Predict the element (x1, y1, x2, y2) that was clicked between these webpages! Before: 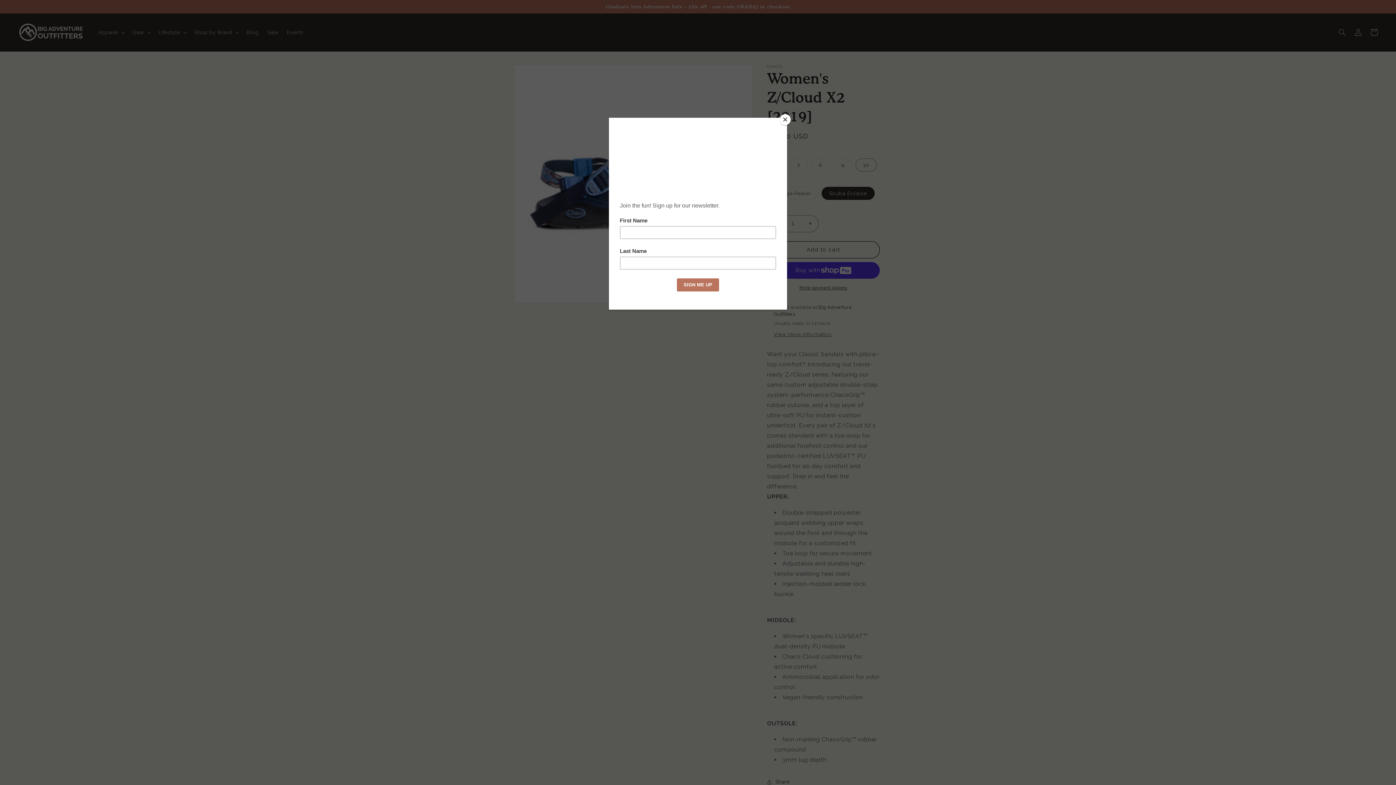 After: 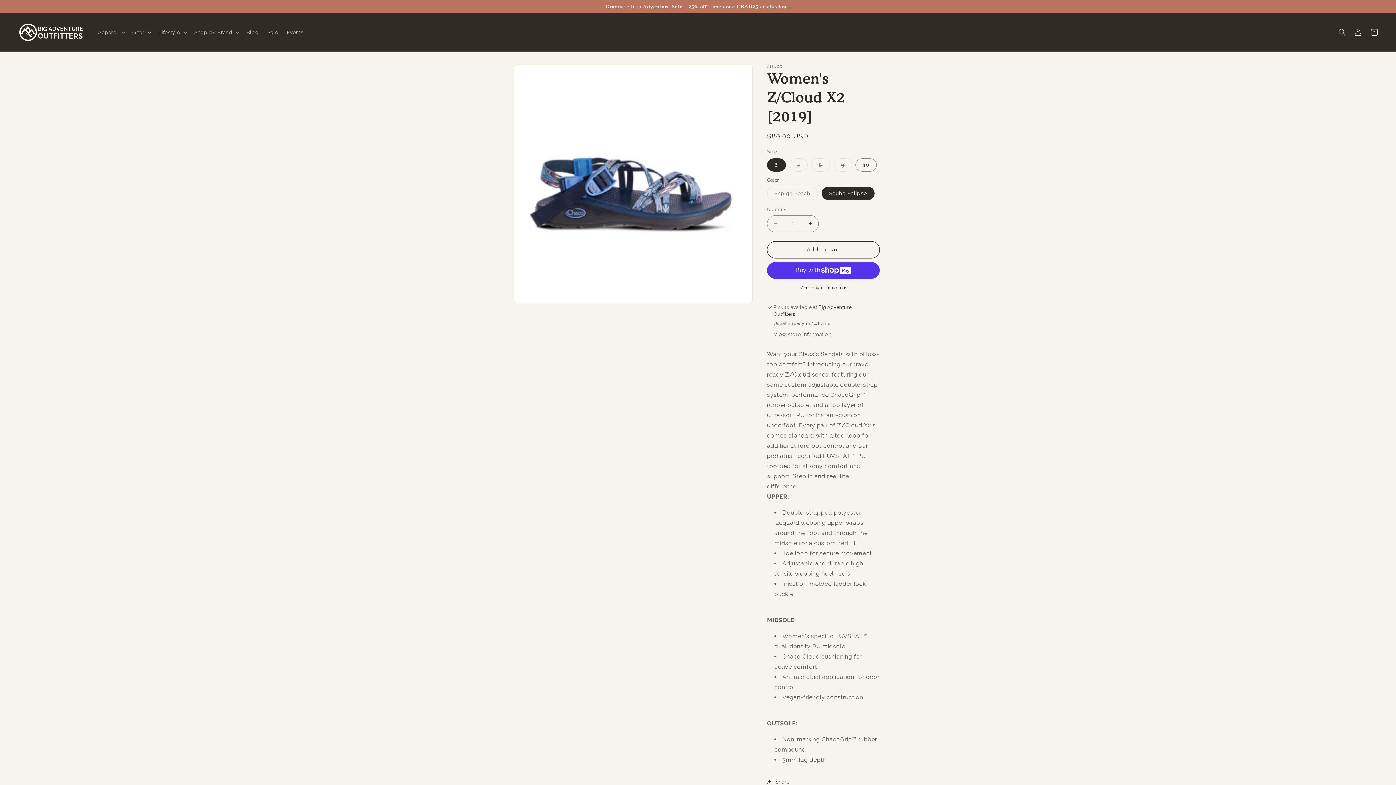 Action: bbox: (780, 114, 790, 125) label: Close